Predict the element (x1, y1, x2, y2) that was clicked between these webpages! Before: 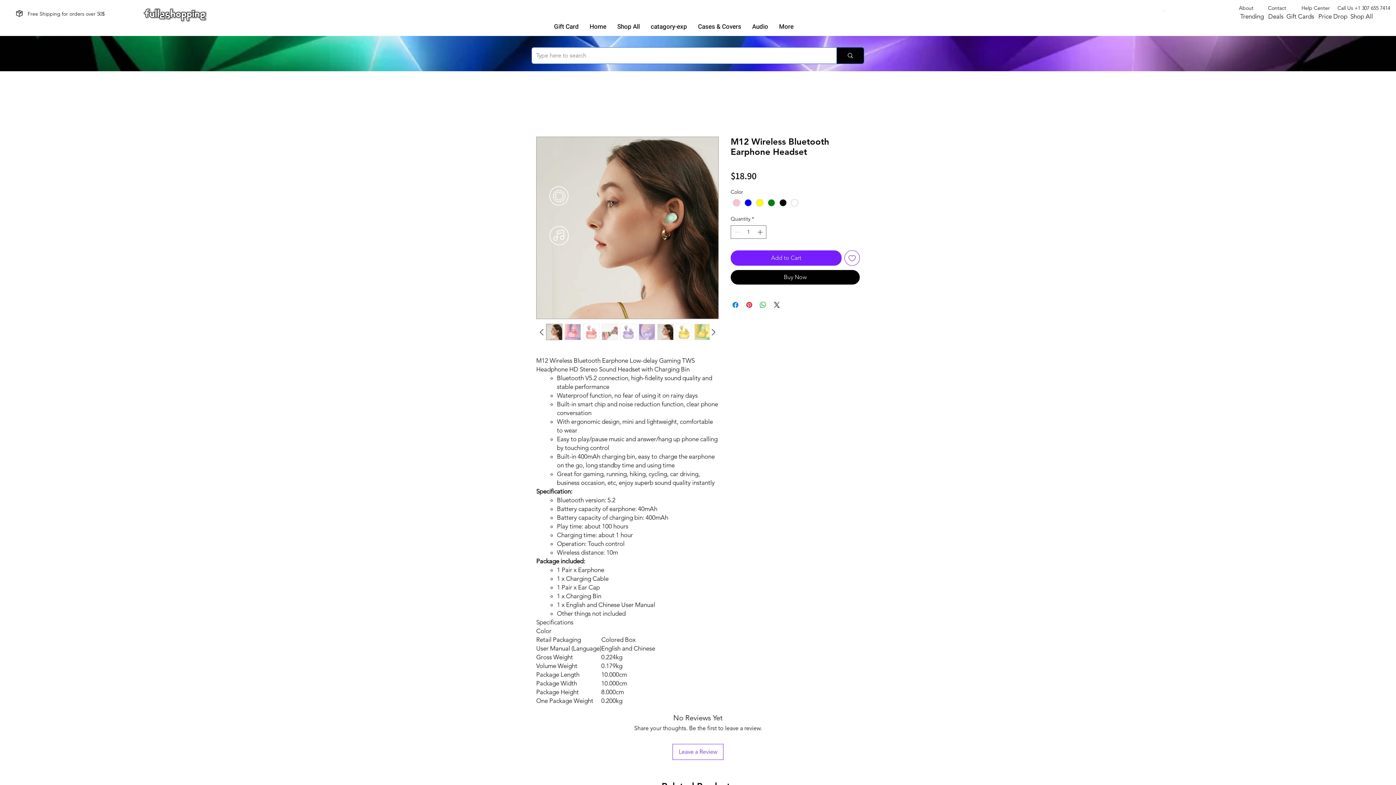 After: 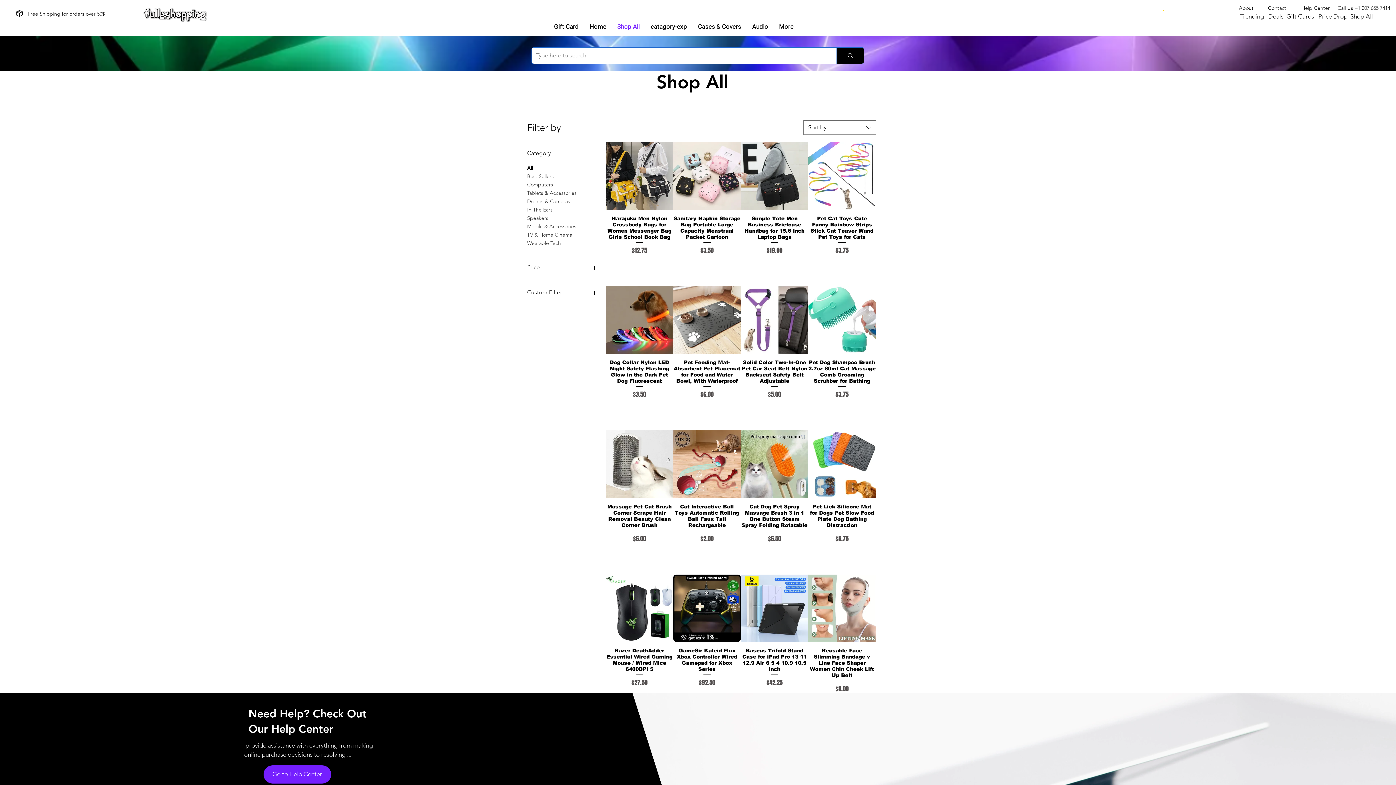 Action: label: Shop All bbox: (612, 19, 645, 34)